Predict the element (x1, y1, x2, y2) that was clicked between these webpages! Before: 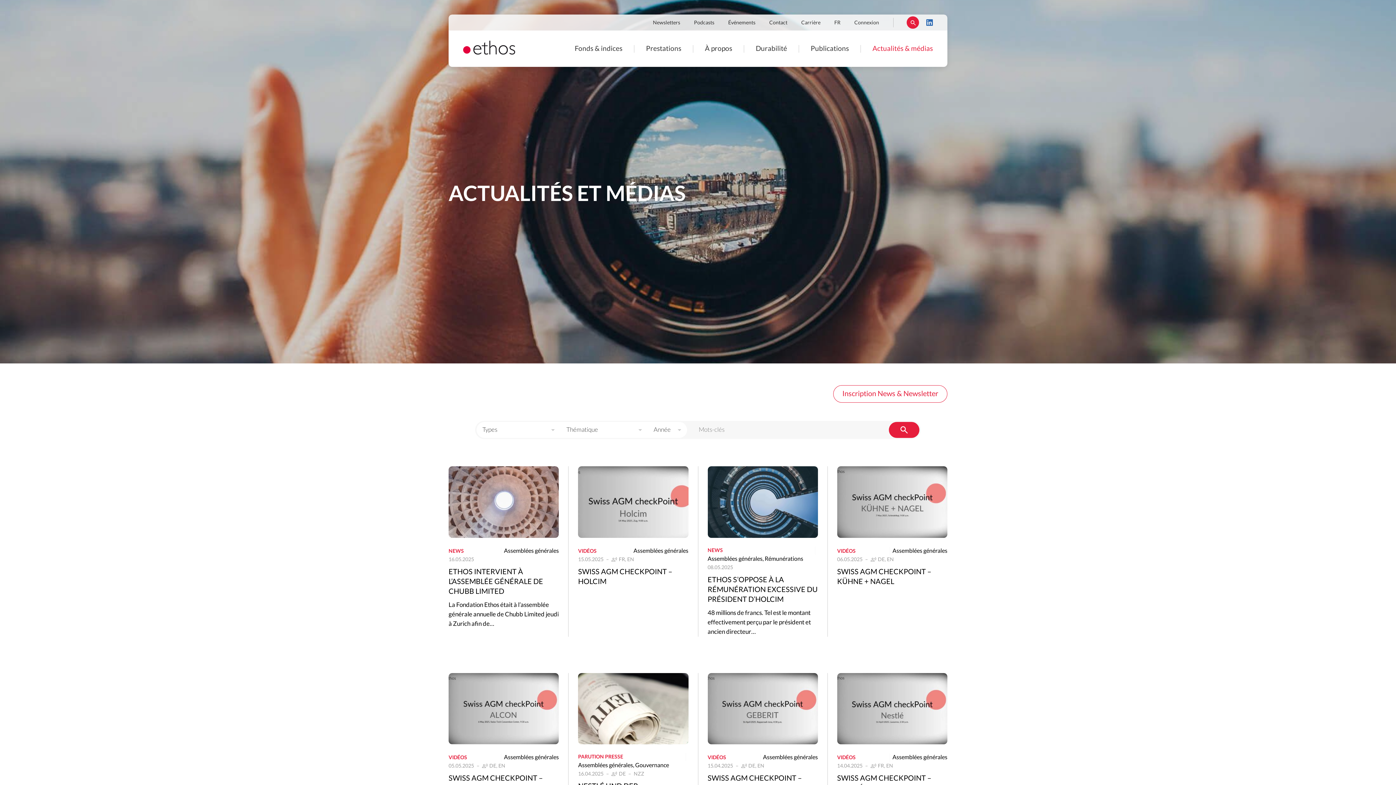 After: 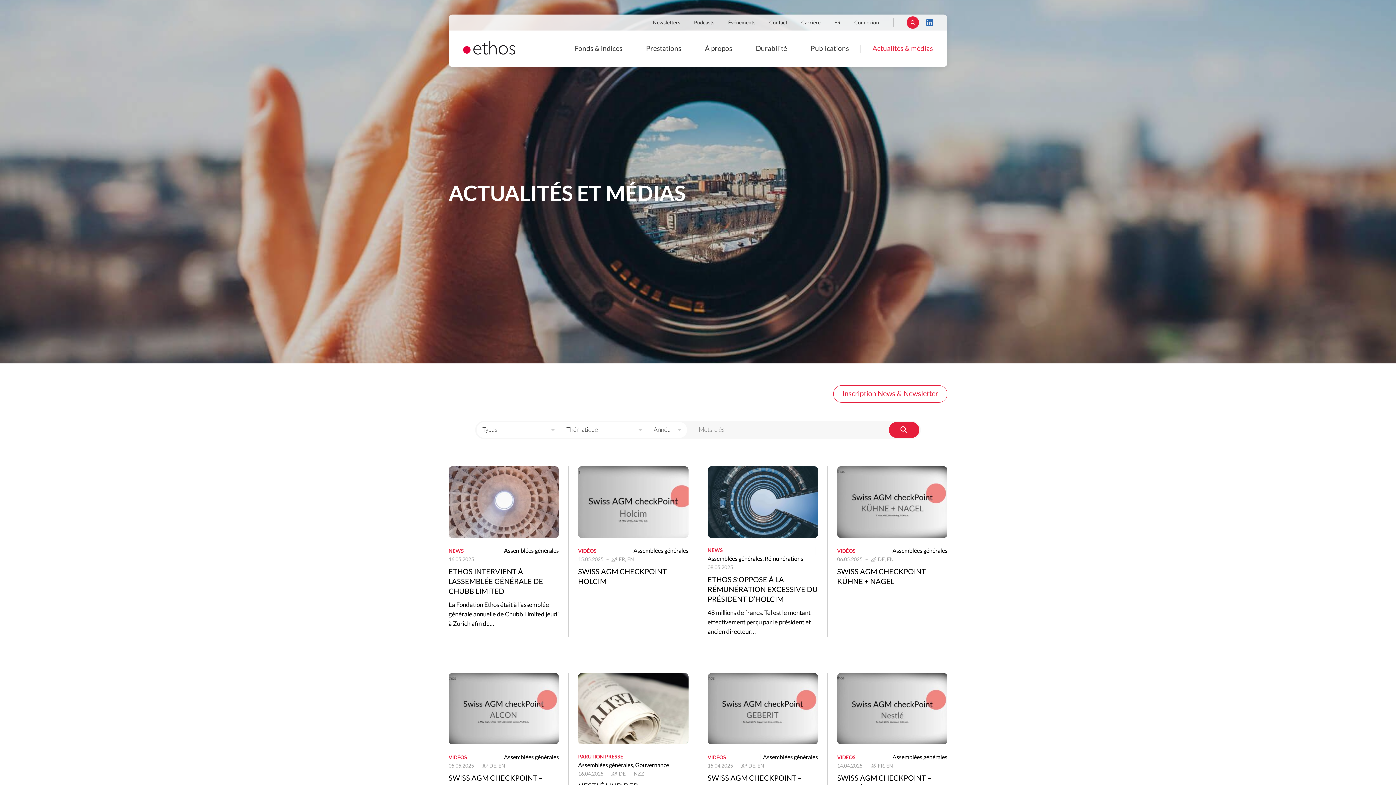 Action: bbox: (707, 739, 818, 745)